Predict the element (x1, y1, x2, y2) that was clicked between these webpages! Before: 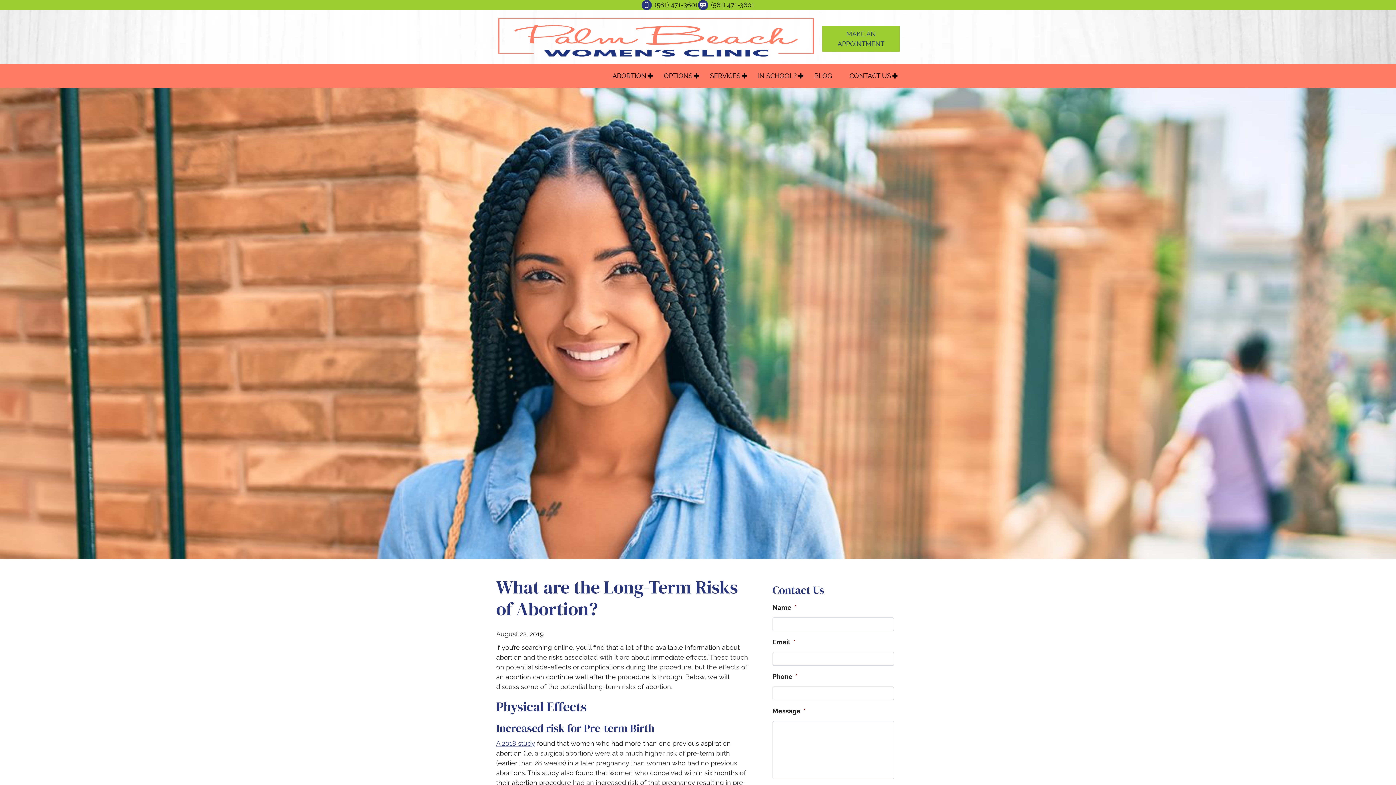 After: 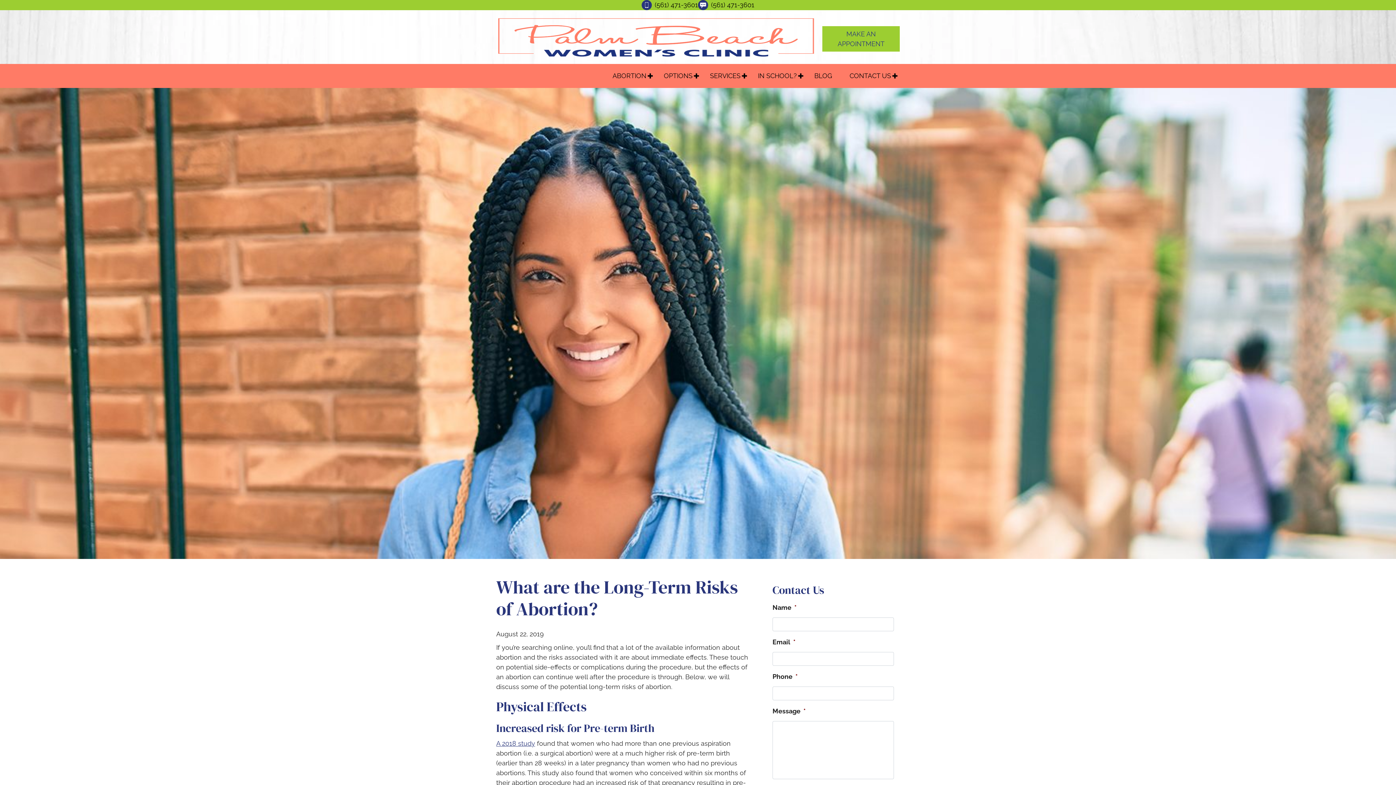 Action: bbox: (698, 0, 754, 10) label: (561) 471-3601